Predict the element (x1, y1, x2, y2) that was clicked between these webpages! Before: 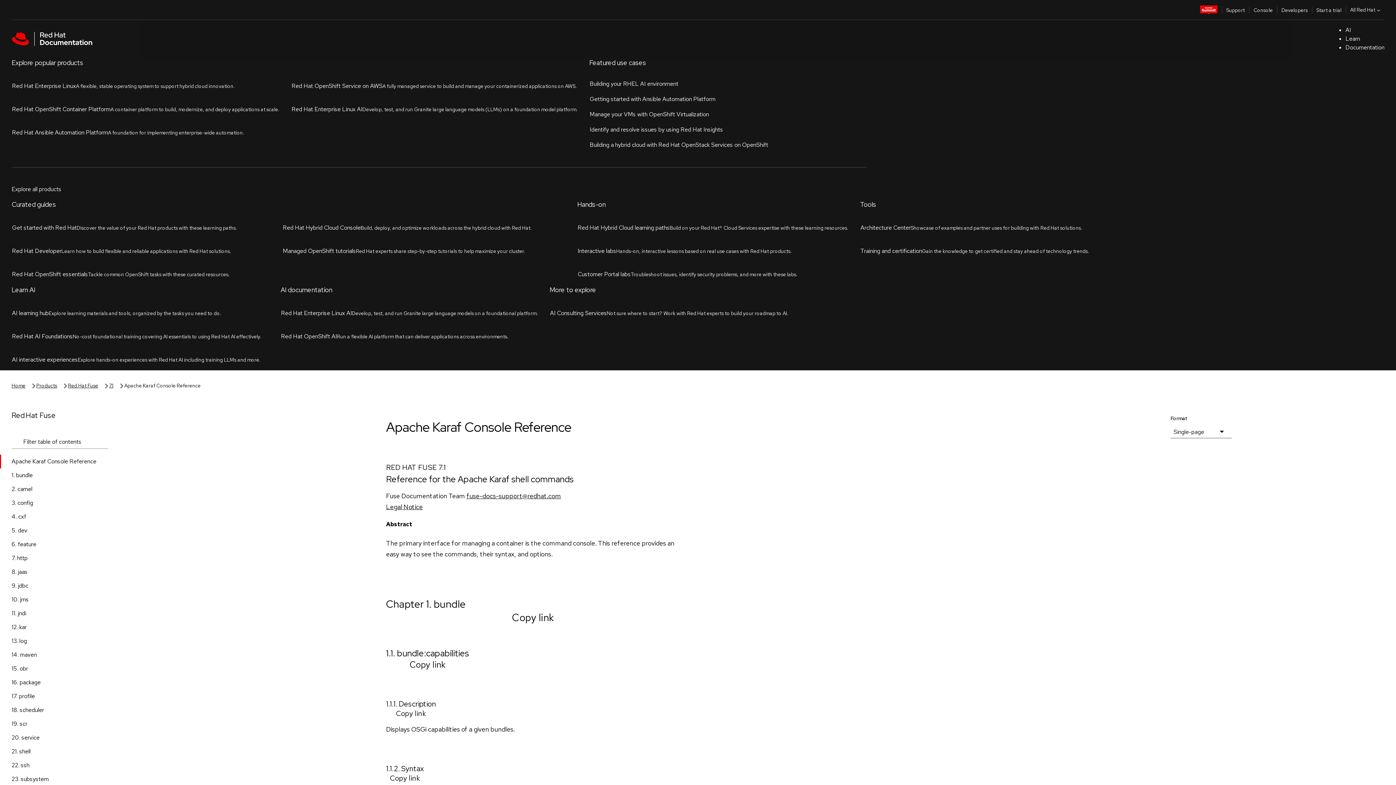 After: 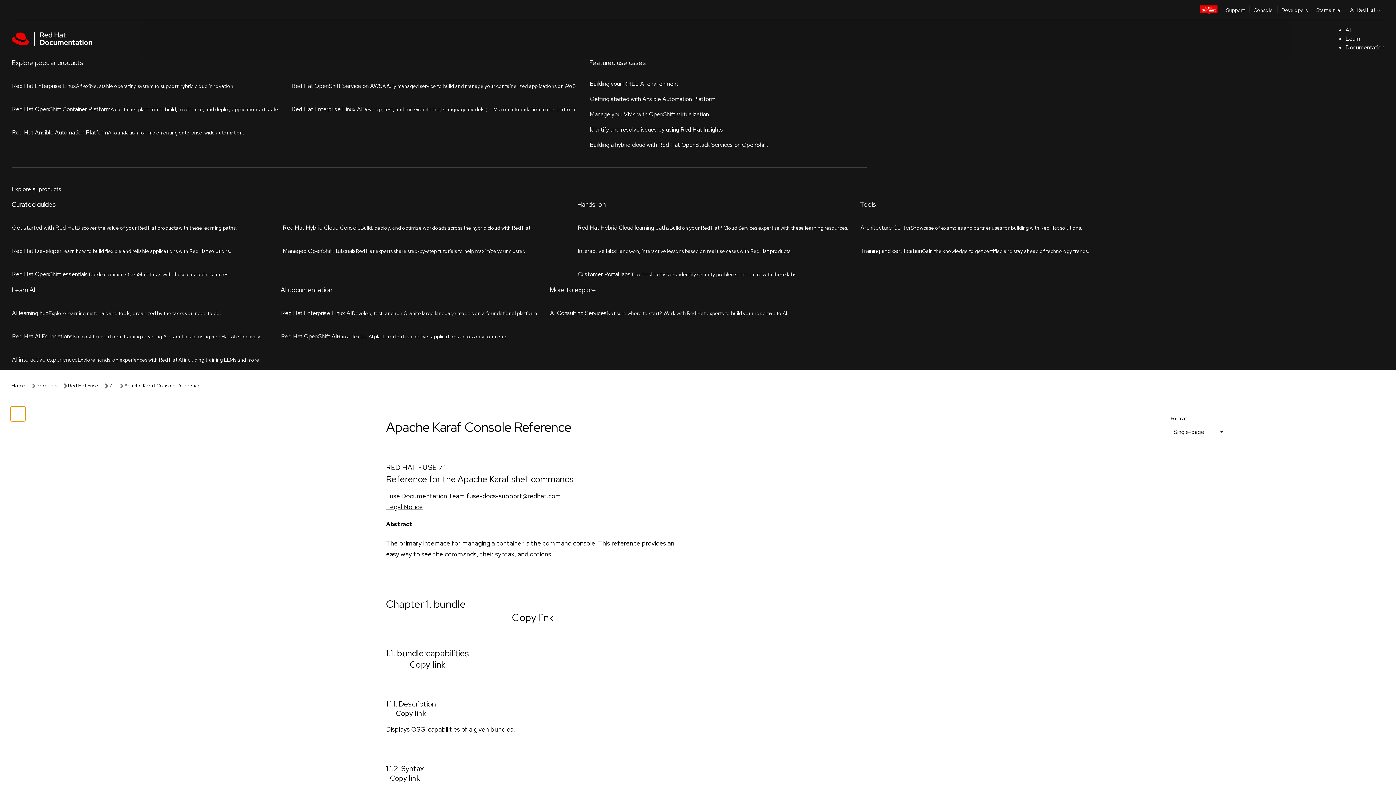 Action: bbox: (112, 406, 127, 421) label: toggle left menu